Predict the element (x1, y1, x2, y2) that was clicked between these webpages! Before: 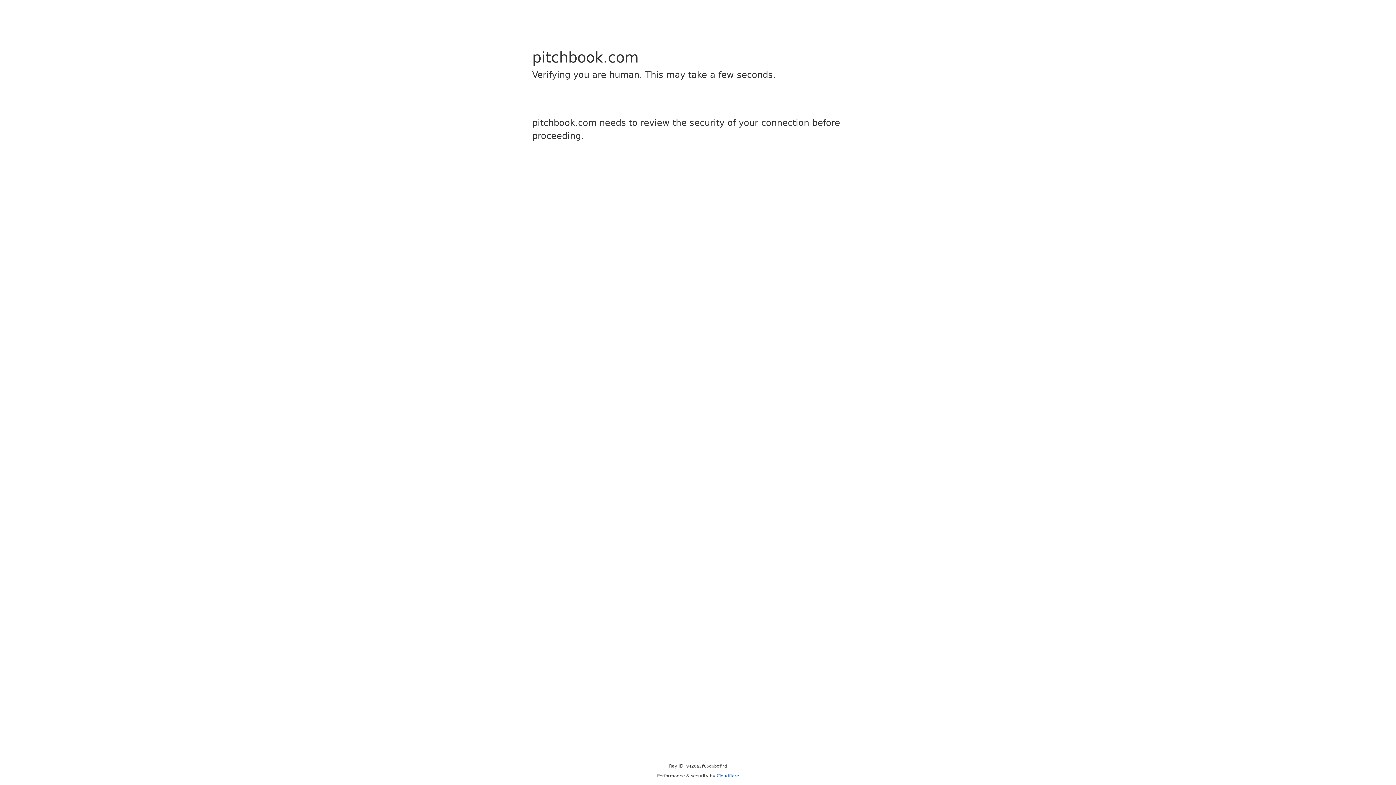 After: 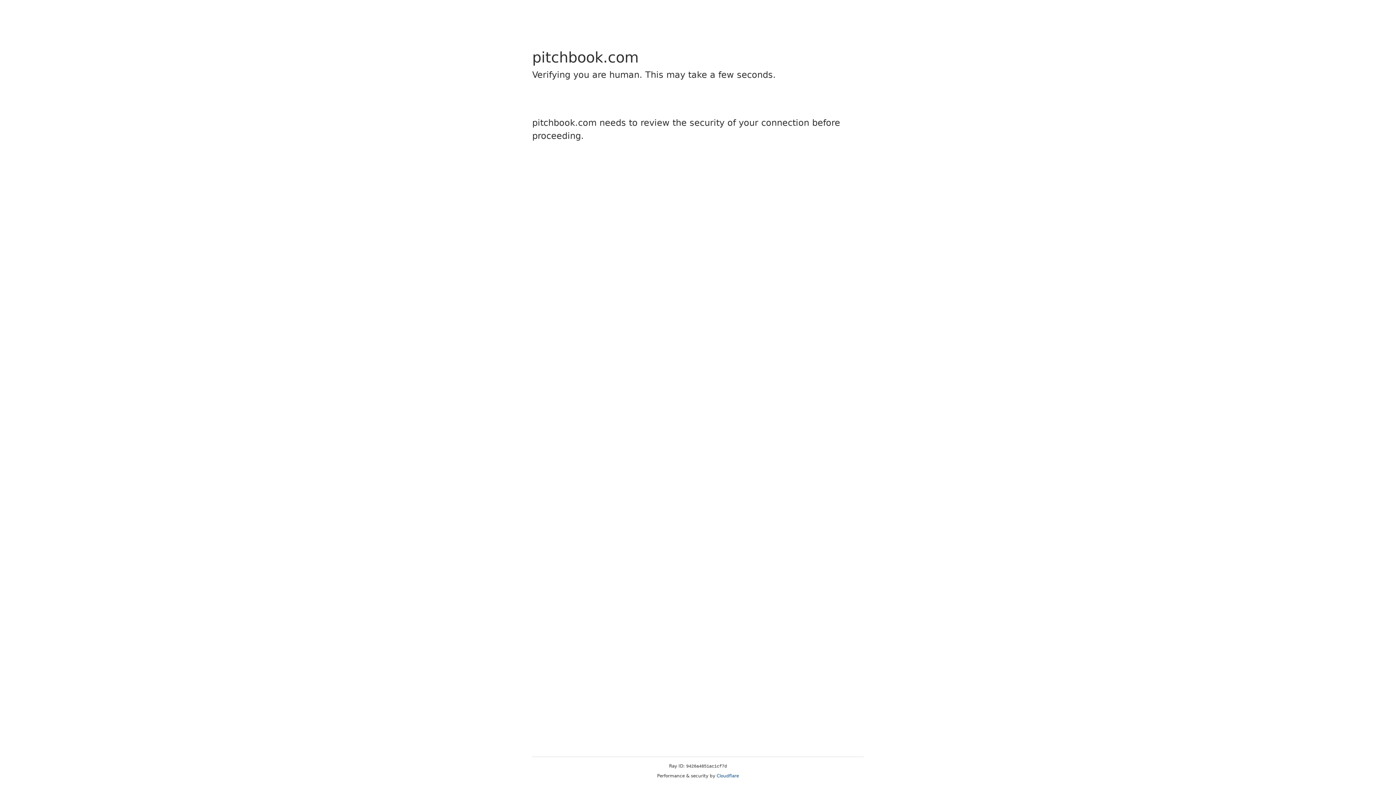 Action: bbox: (716, 773, 739, 778) label: Cloudflare